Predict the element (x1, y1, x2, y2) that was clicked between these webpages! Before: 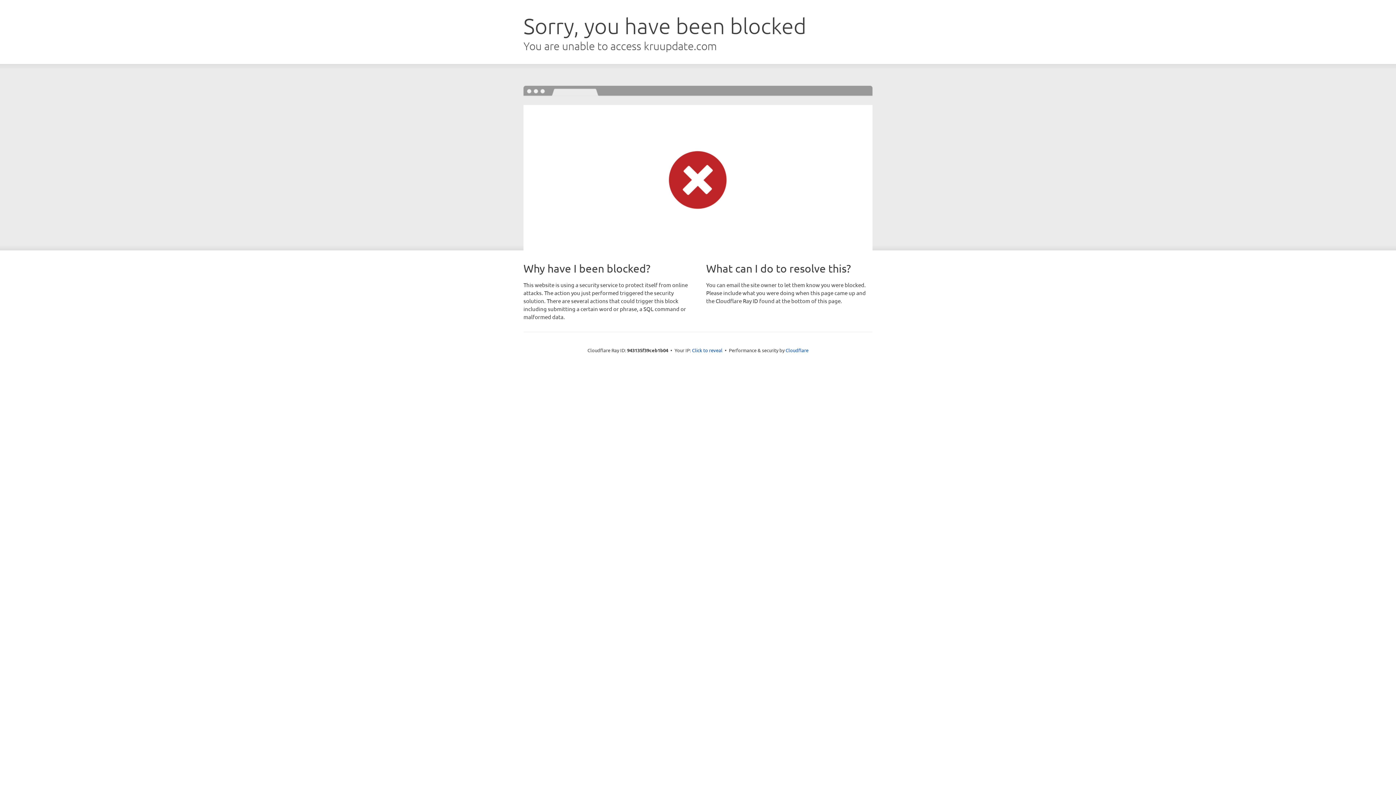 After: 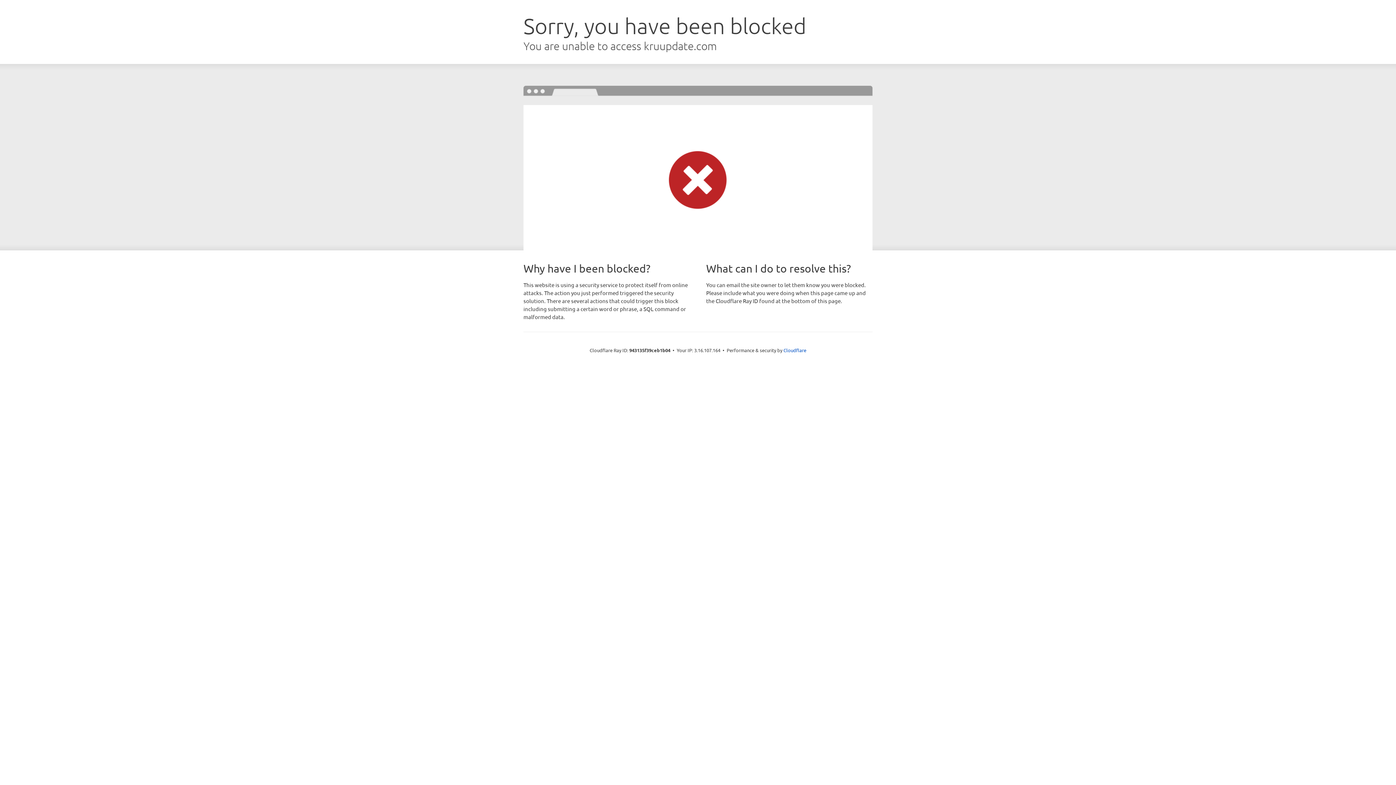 Action: bbox: (692, 346, 722, 353) label: Click to reveal